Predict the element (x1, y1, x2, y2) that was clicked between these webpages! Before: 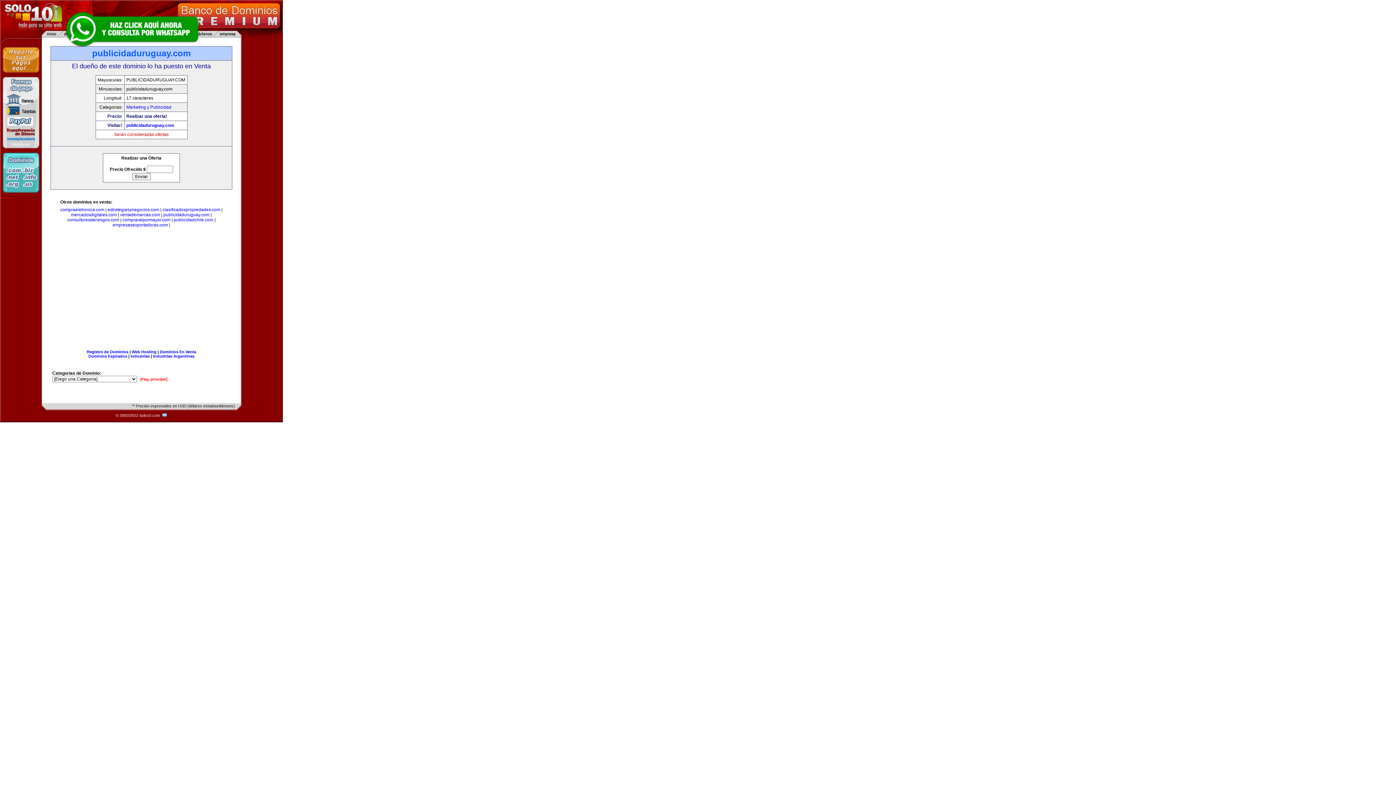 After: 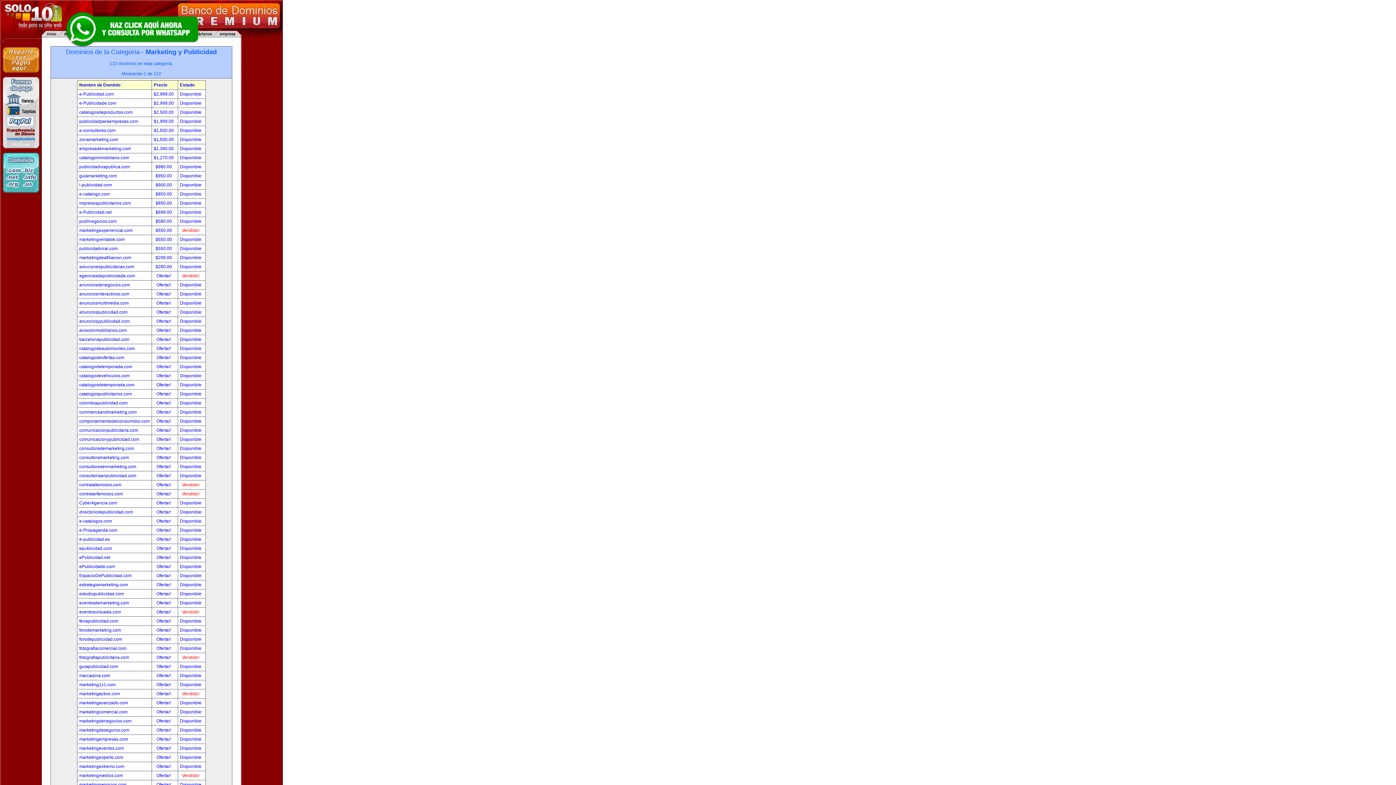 Action: bbox: (126, 104, 171, 109) label: Marketing y Publicidad